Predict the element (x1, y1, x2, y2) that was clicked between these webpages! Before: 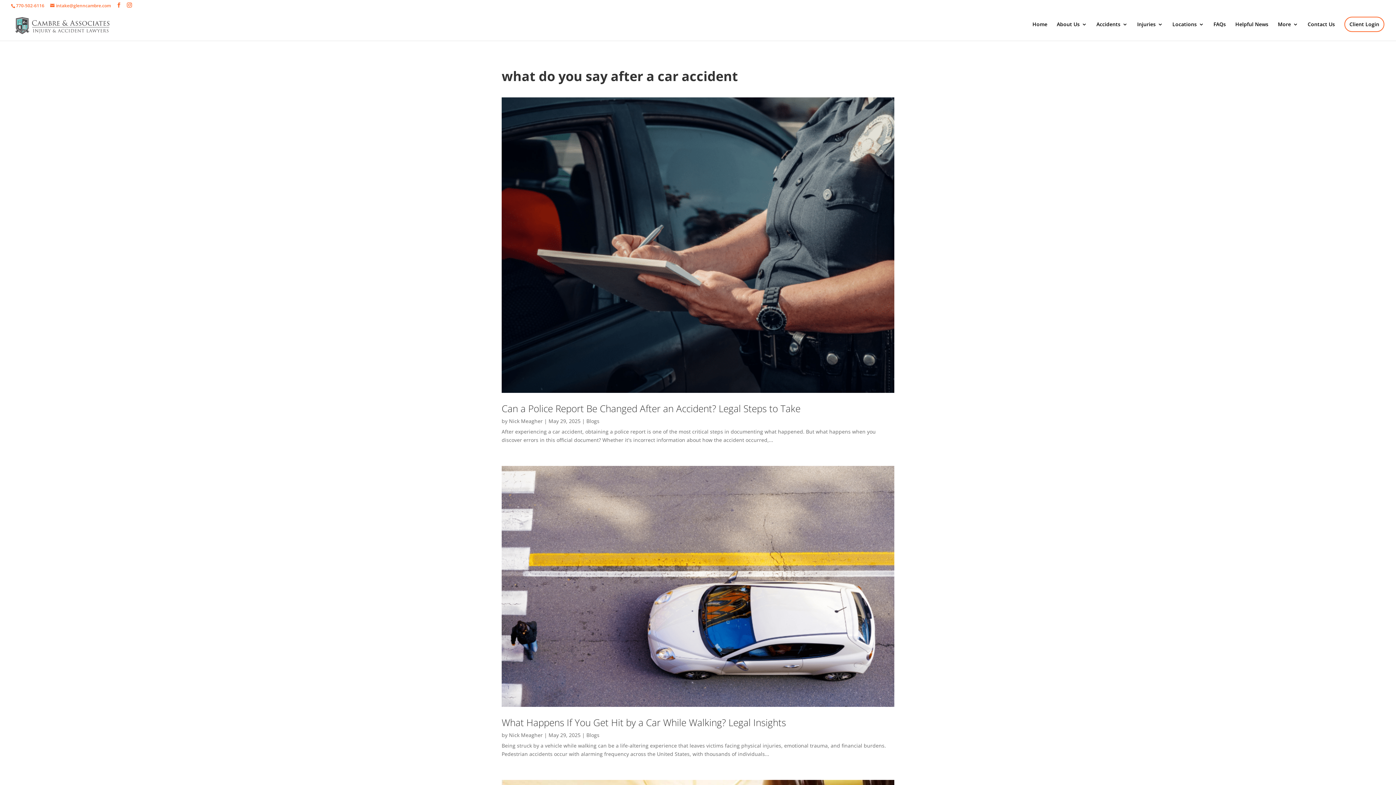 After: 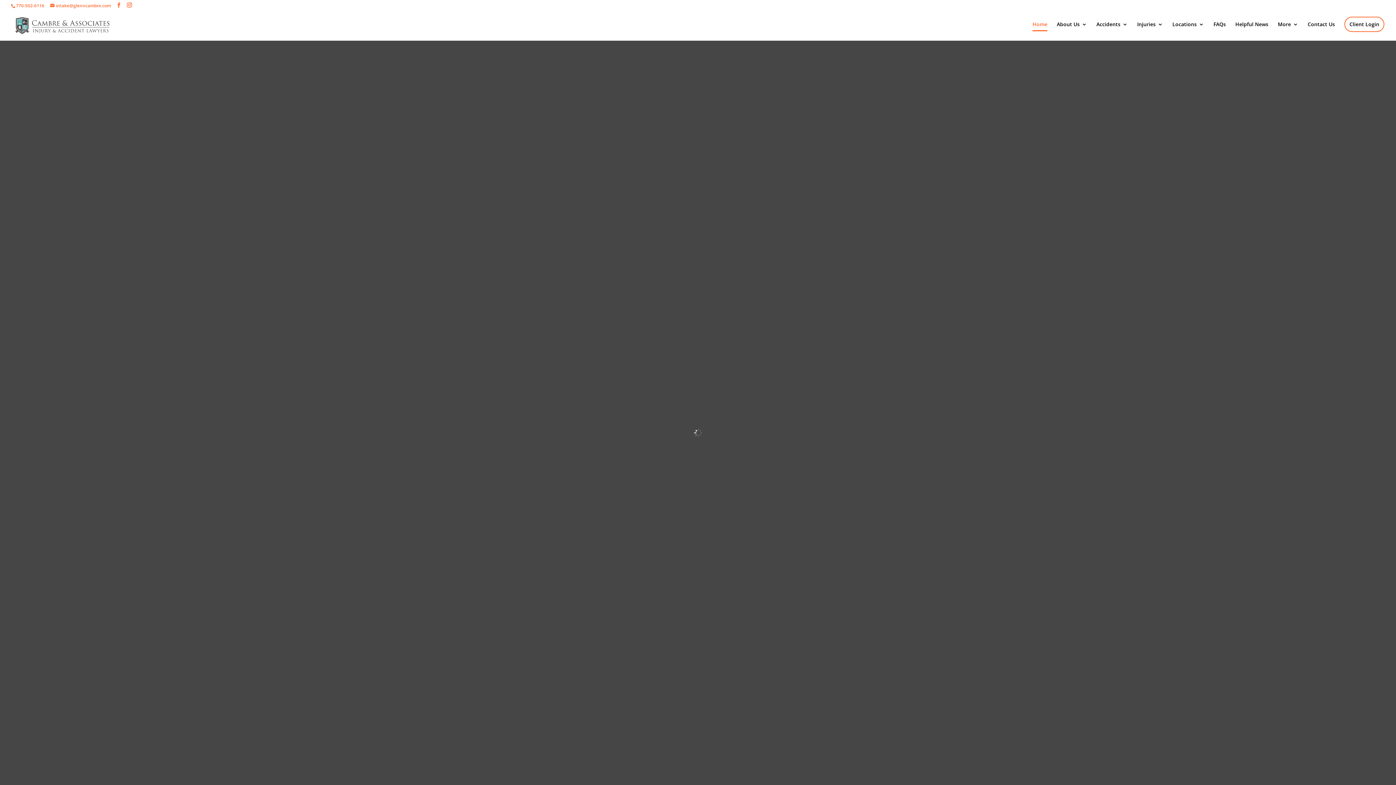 Action: label: Nick Meagher bbox: (509, 732, 542, 739)